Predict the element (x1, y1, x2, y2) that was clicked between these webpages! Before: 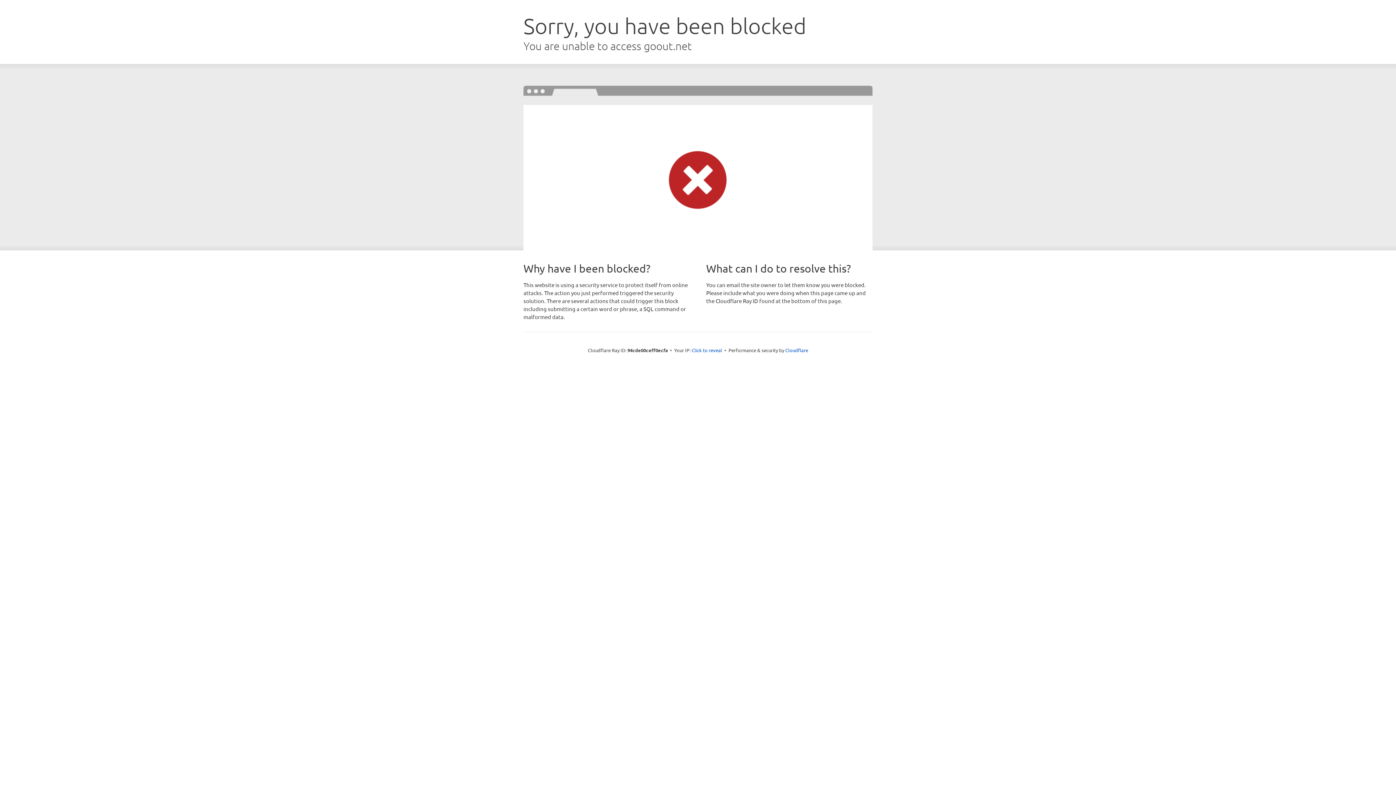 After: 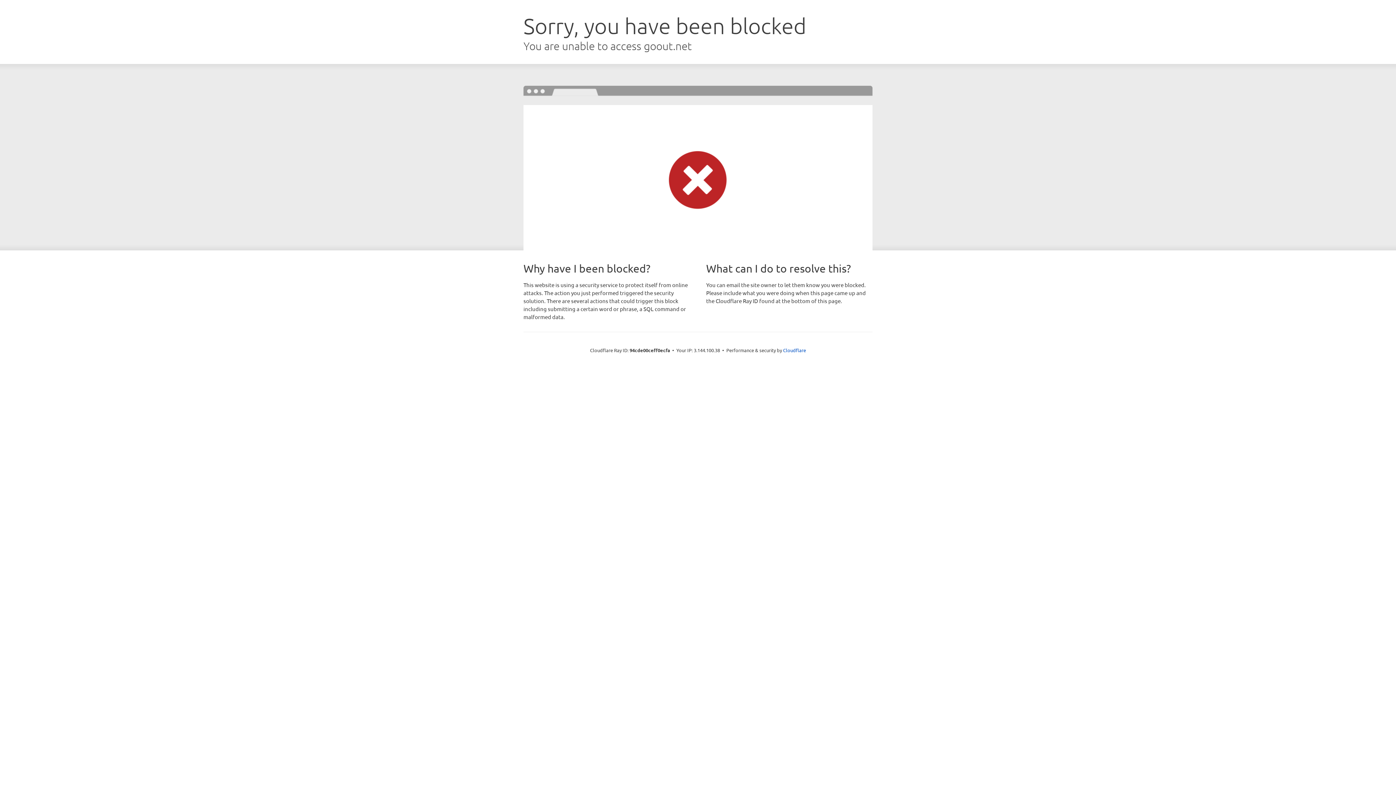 Action: label: Click to reveal bbox: (691, 346, 722, 353)